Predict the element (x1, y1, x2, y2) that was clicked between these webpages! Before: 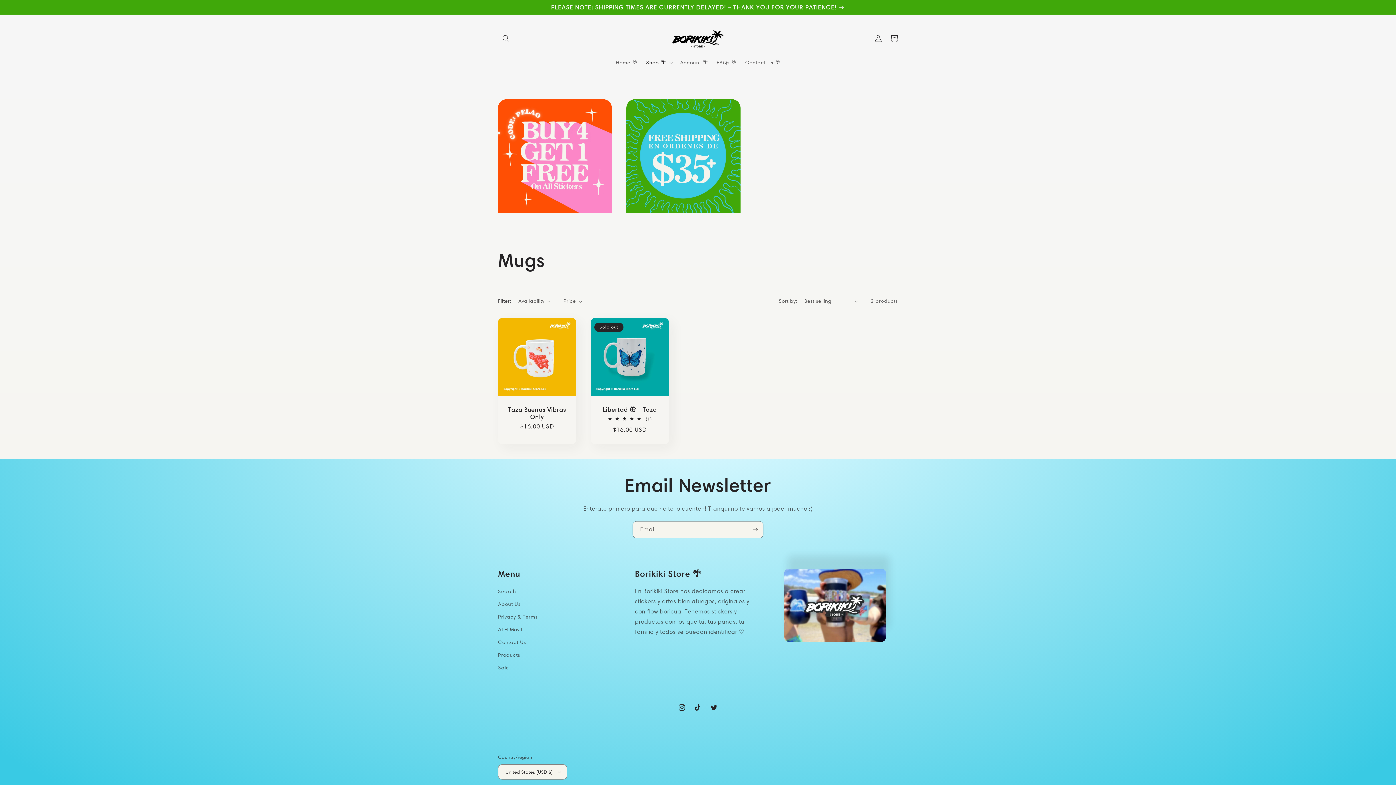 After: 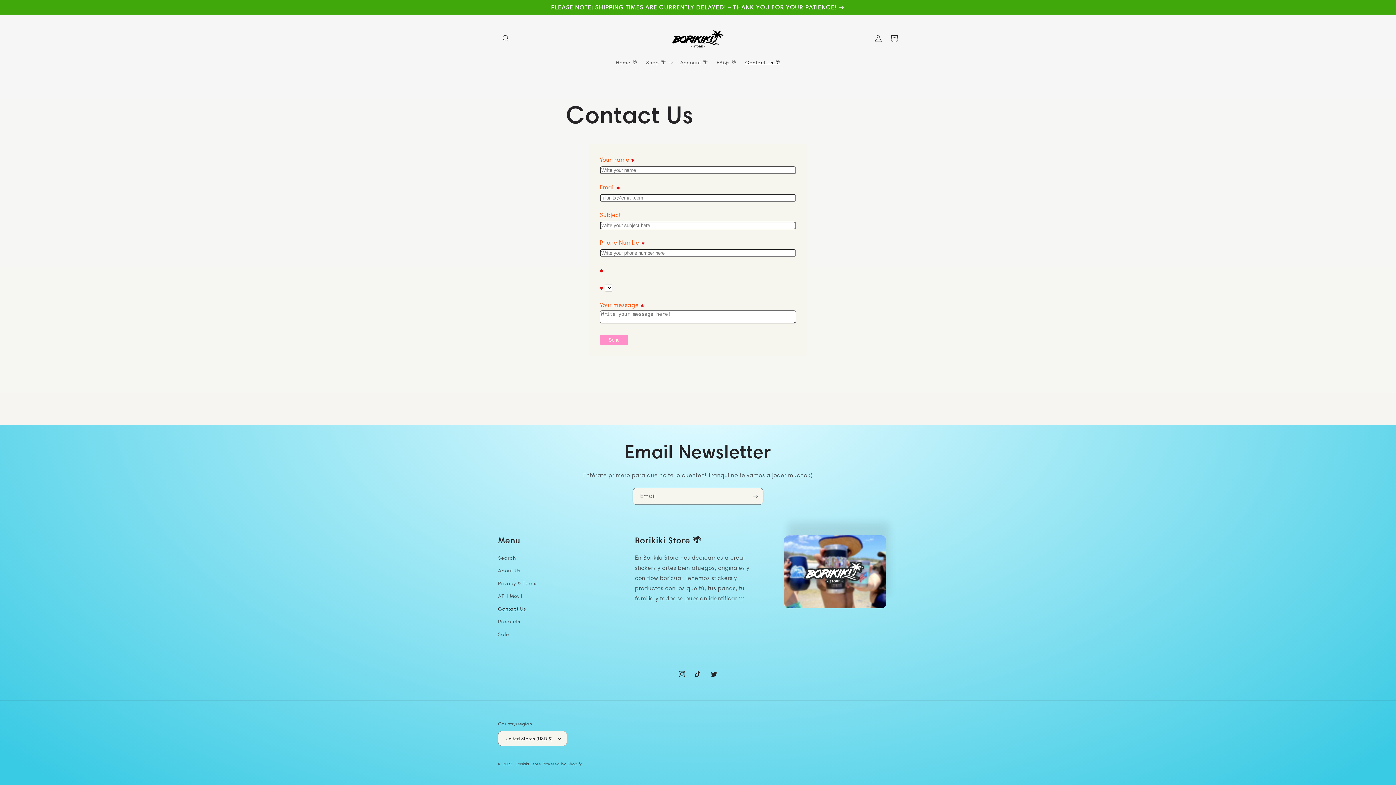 Action: bbox: (741, 54, 784, 70) label: Contact Us 🌴